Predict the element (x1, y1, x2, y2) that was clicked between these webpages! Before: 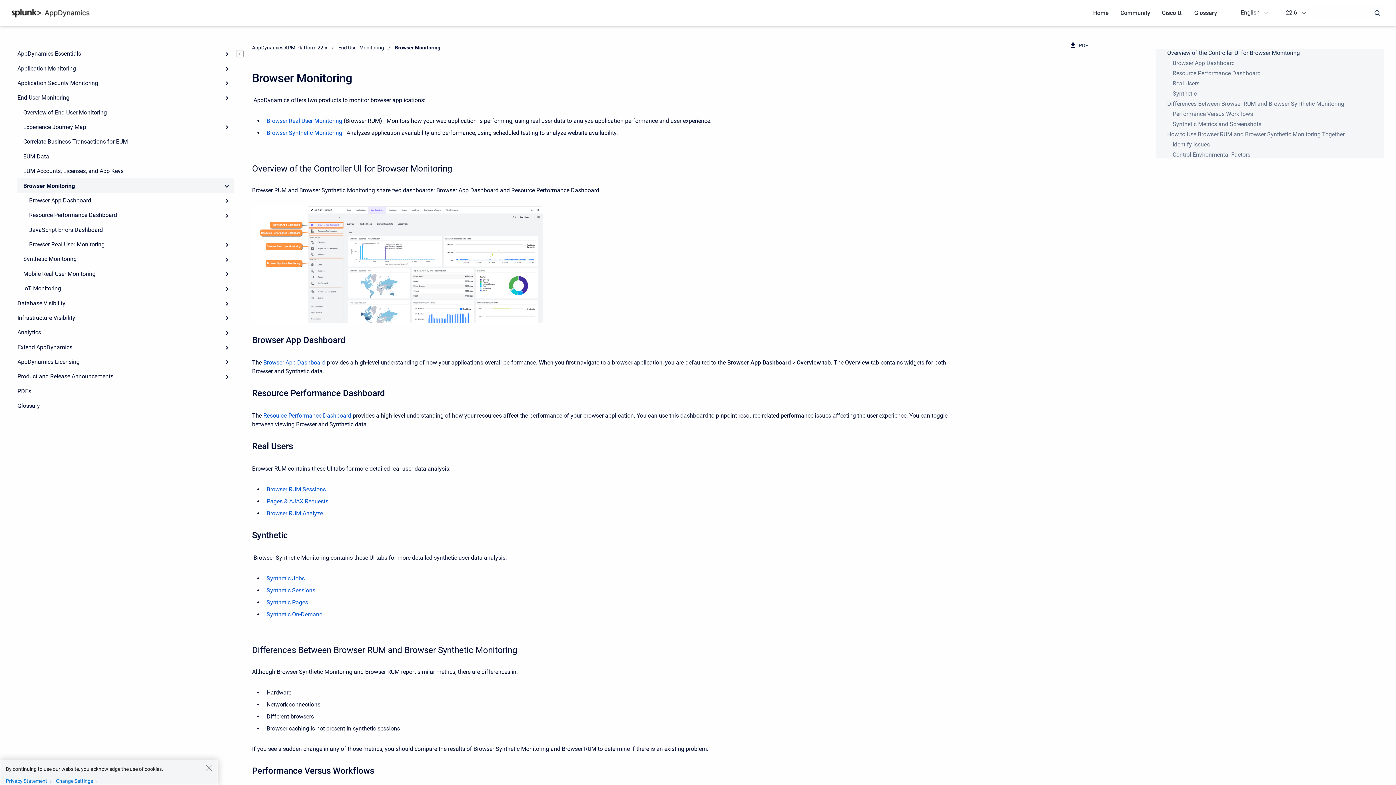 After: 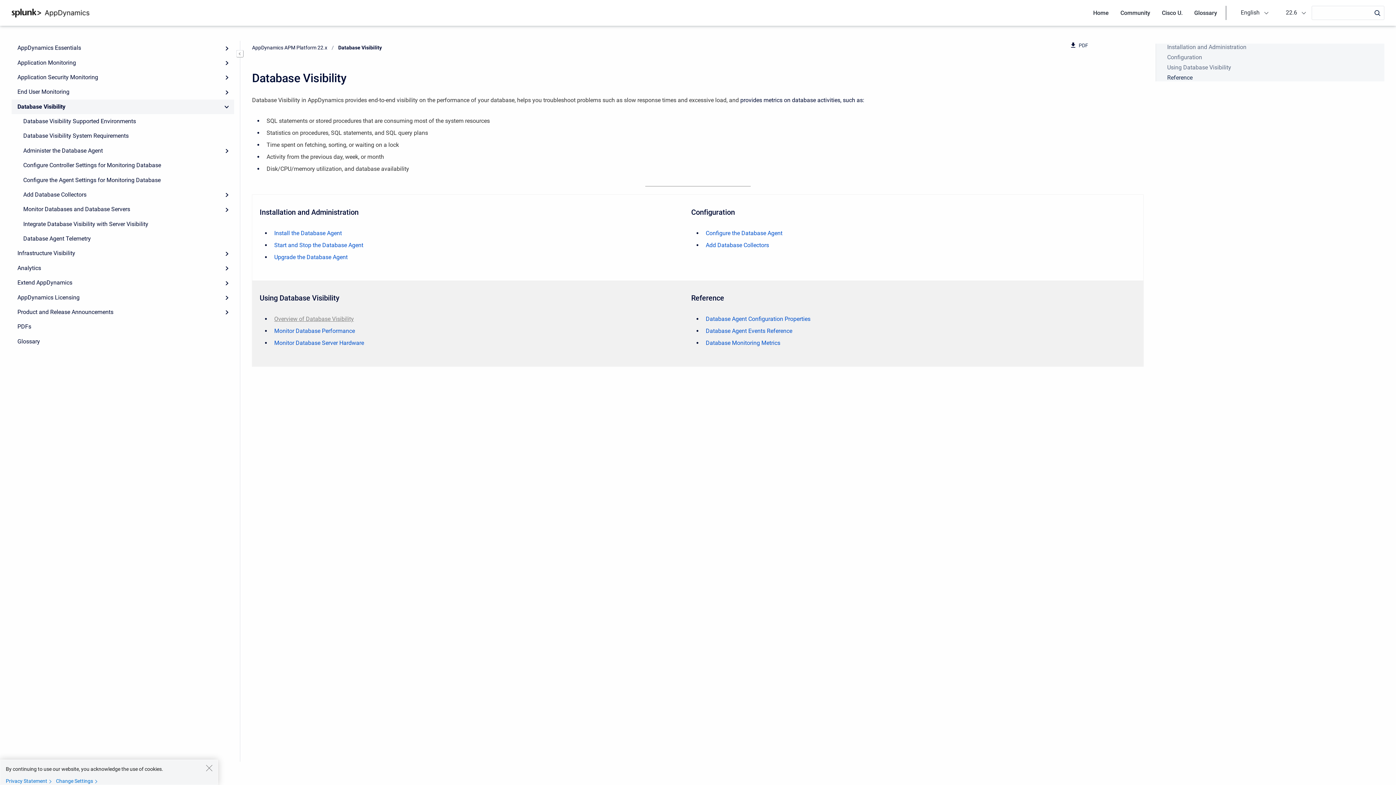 Action: bbox: (11, 296, 234, 310) label: Database Visibility